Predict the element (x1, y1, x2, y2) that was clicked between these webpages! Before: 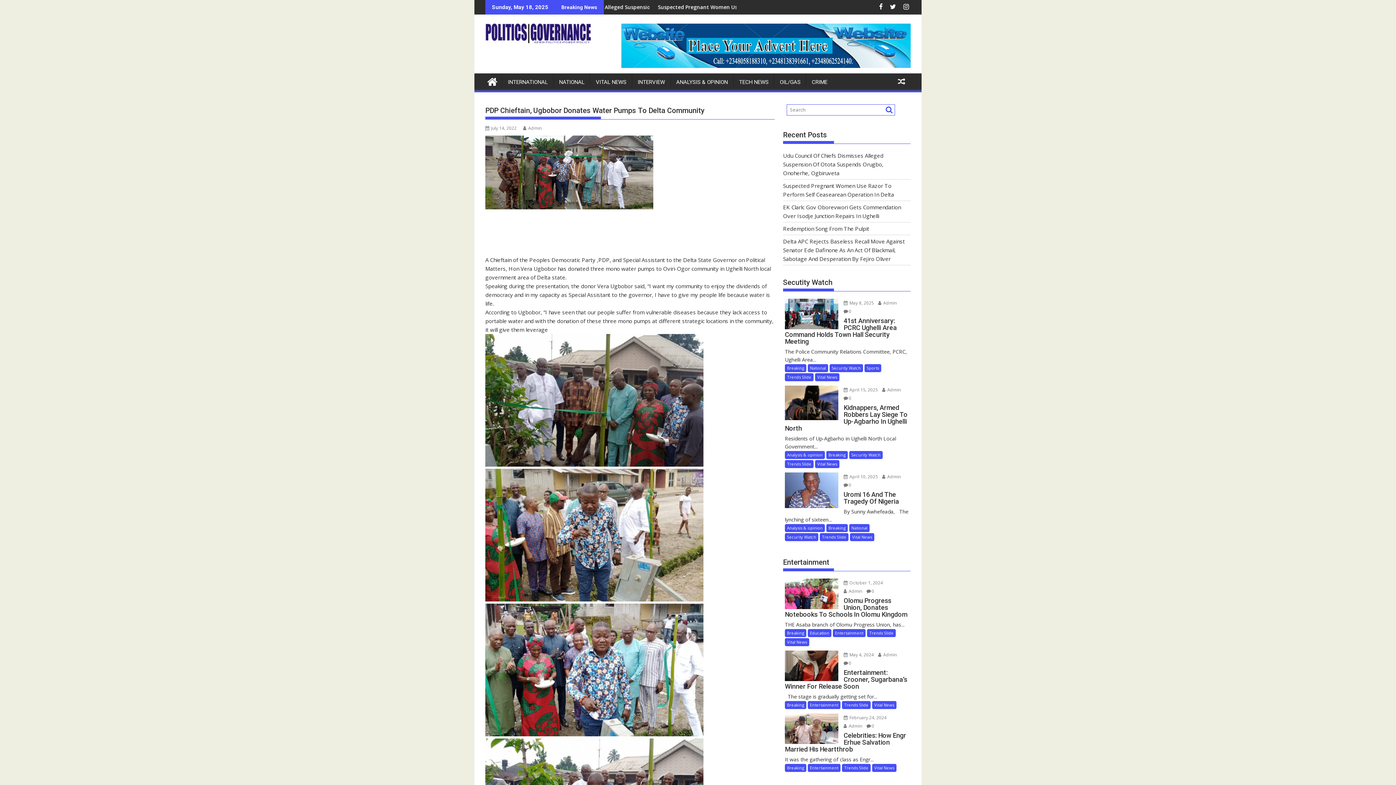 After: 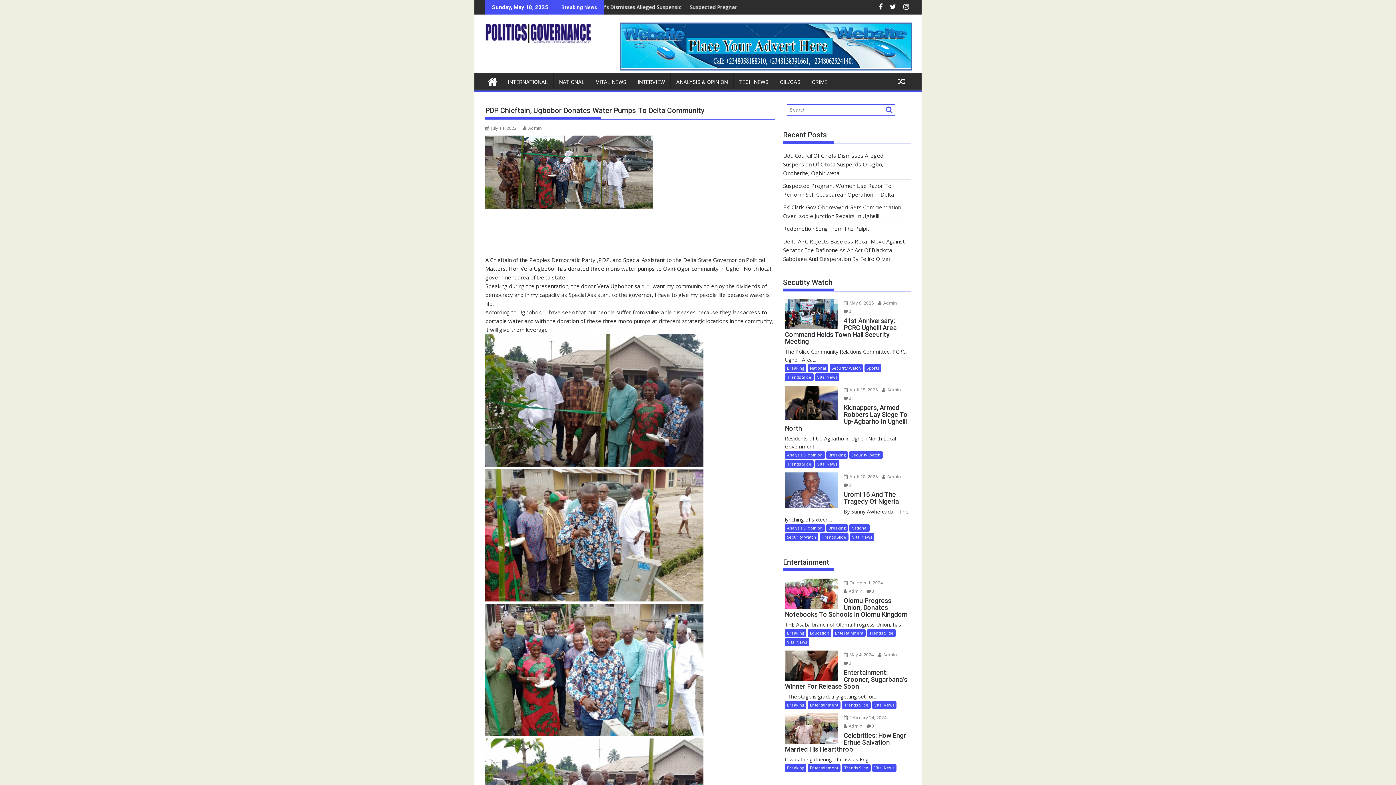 Action: bbox: (621, 62, 910, 69)